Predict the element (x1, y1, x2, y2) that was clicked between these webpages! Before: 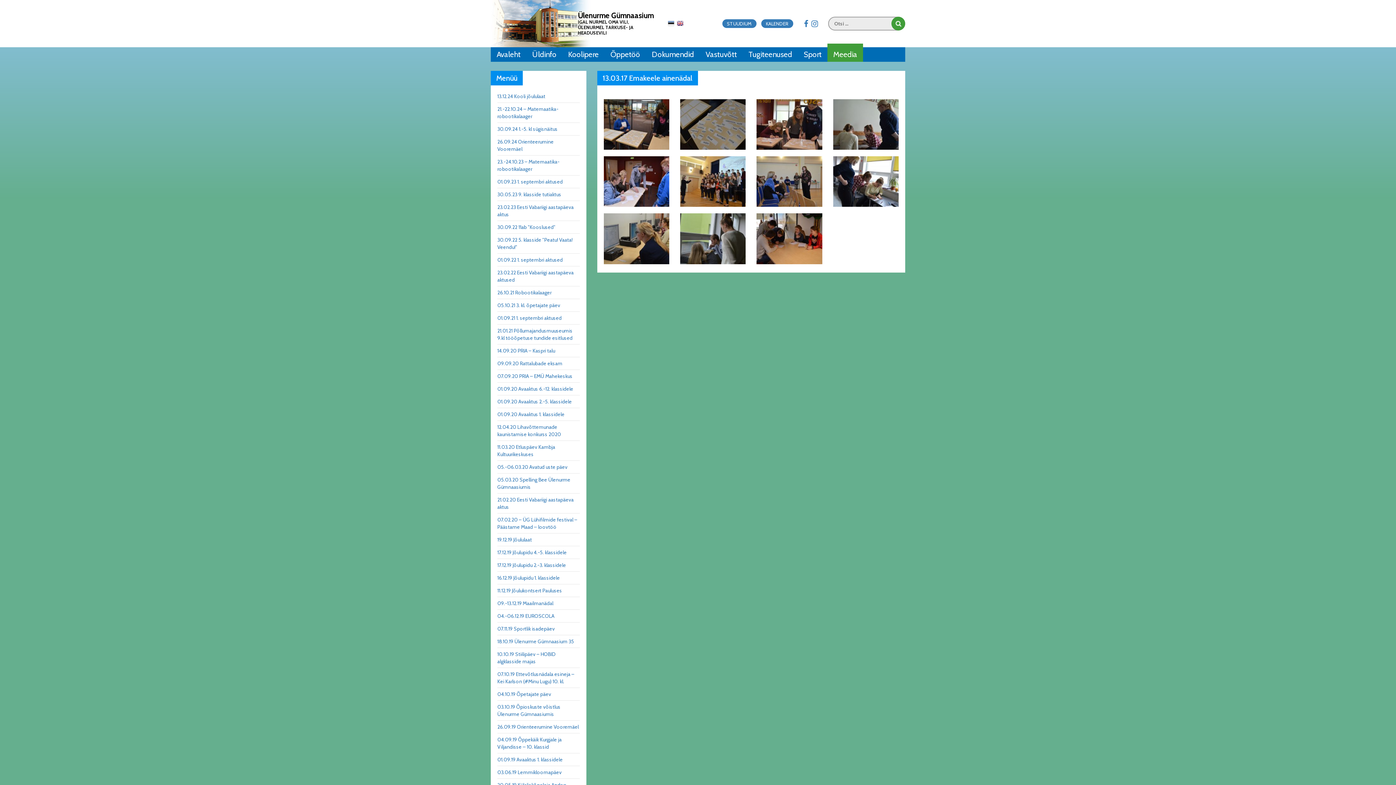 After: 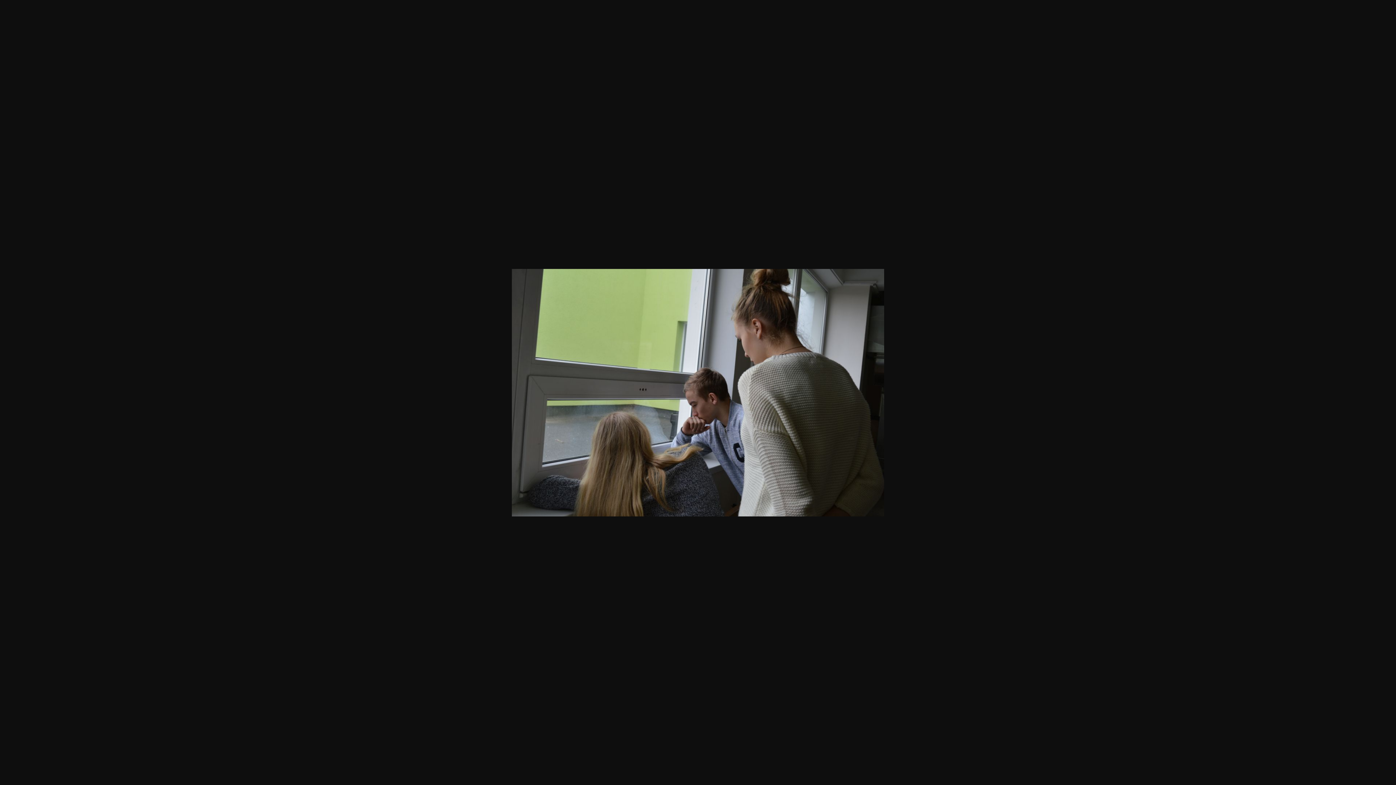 Action: bbox: (680, 213, 745, 264)